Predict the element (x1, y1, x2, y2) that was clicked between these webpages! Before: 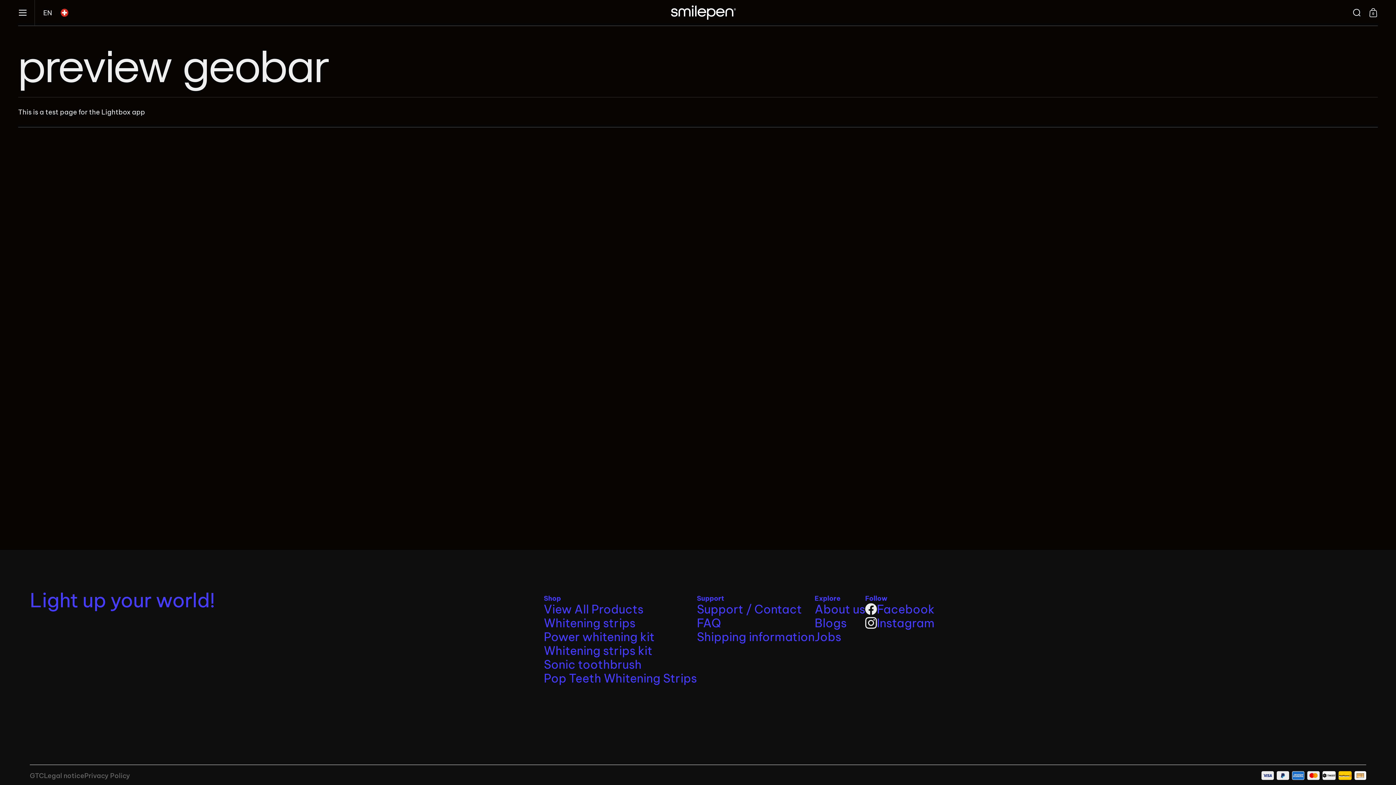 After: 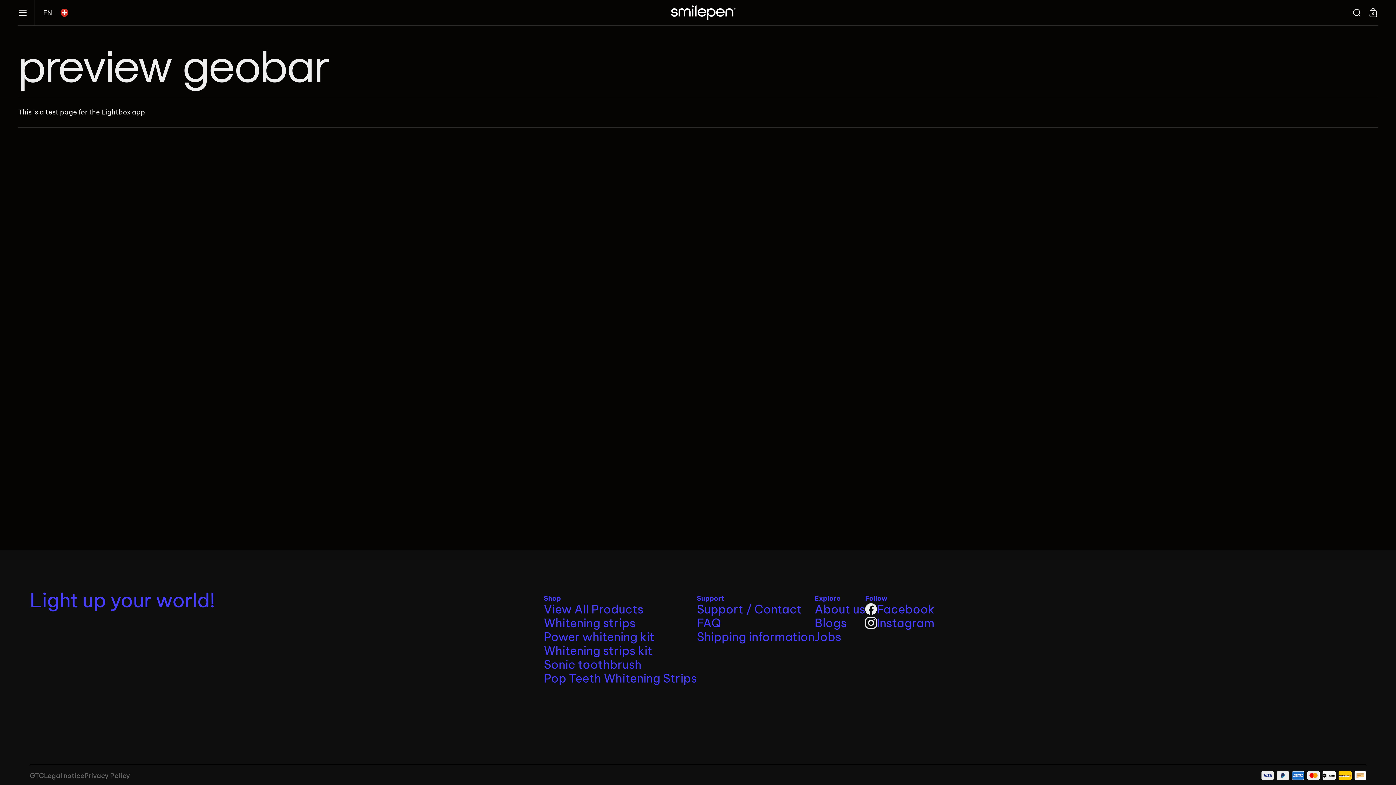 Action: bbox: (865, 594, 887, 602) label: Follow